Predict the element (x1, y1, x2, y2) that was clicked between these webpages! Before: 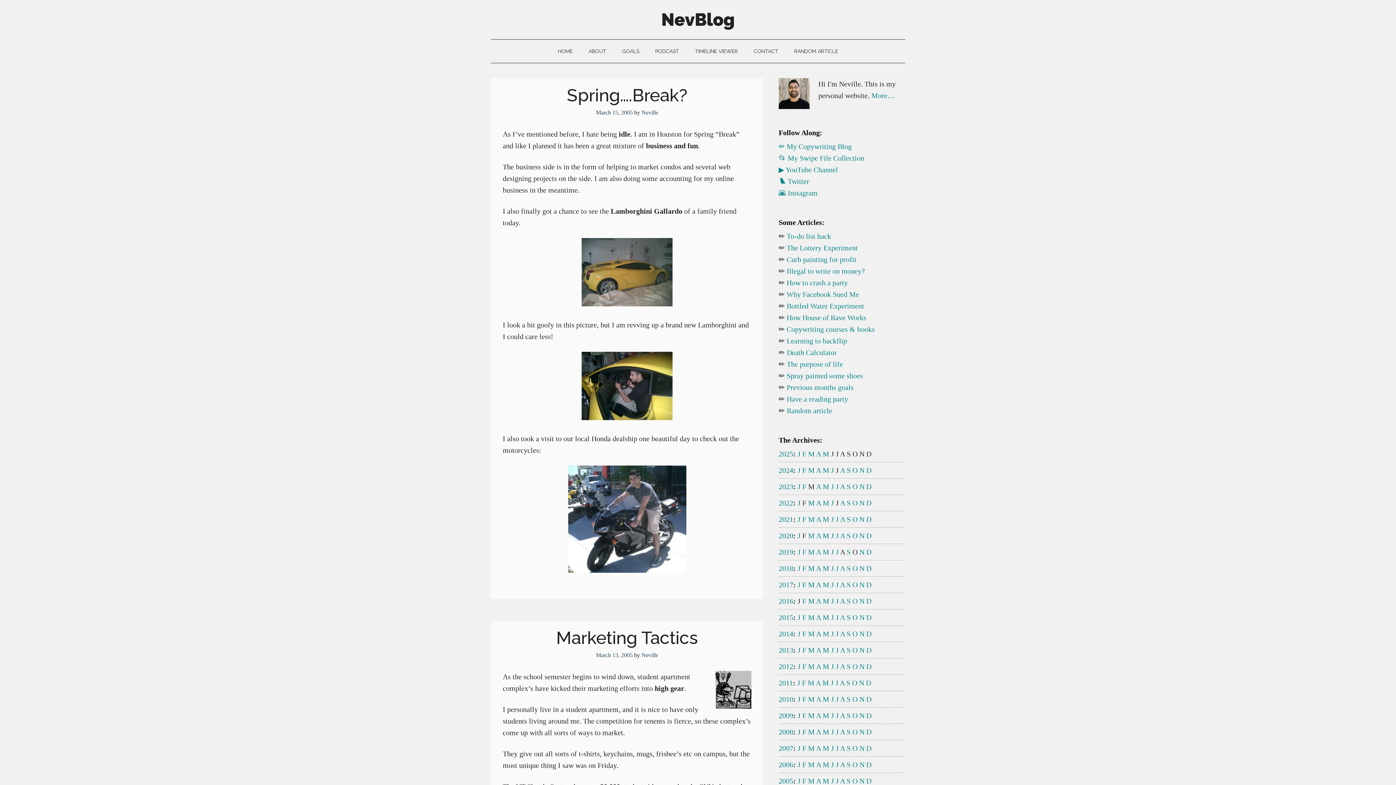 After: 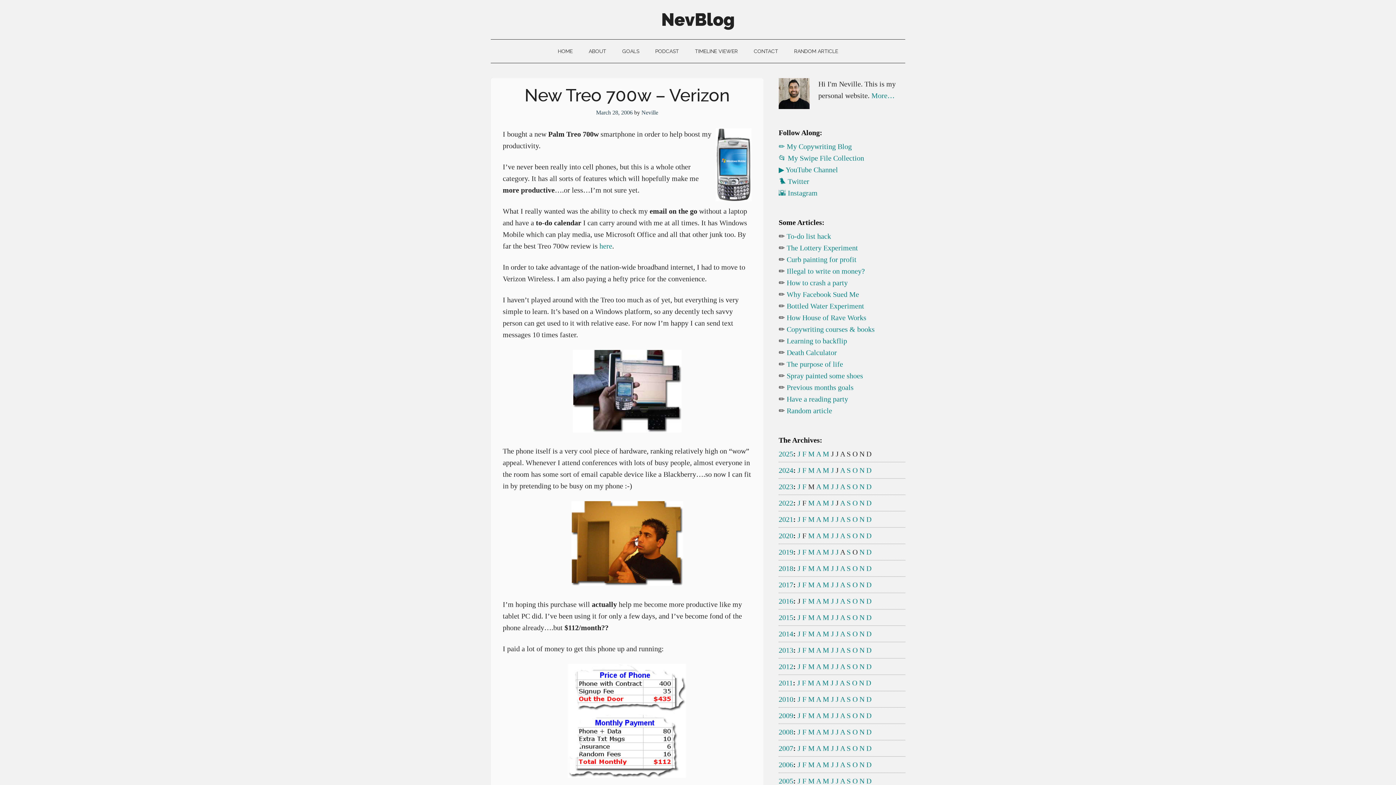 Action: bbox: (808, 761, 814, 769) label: M